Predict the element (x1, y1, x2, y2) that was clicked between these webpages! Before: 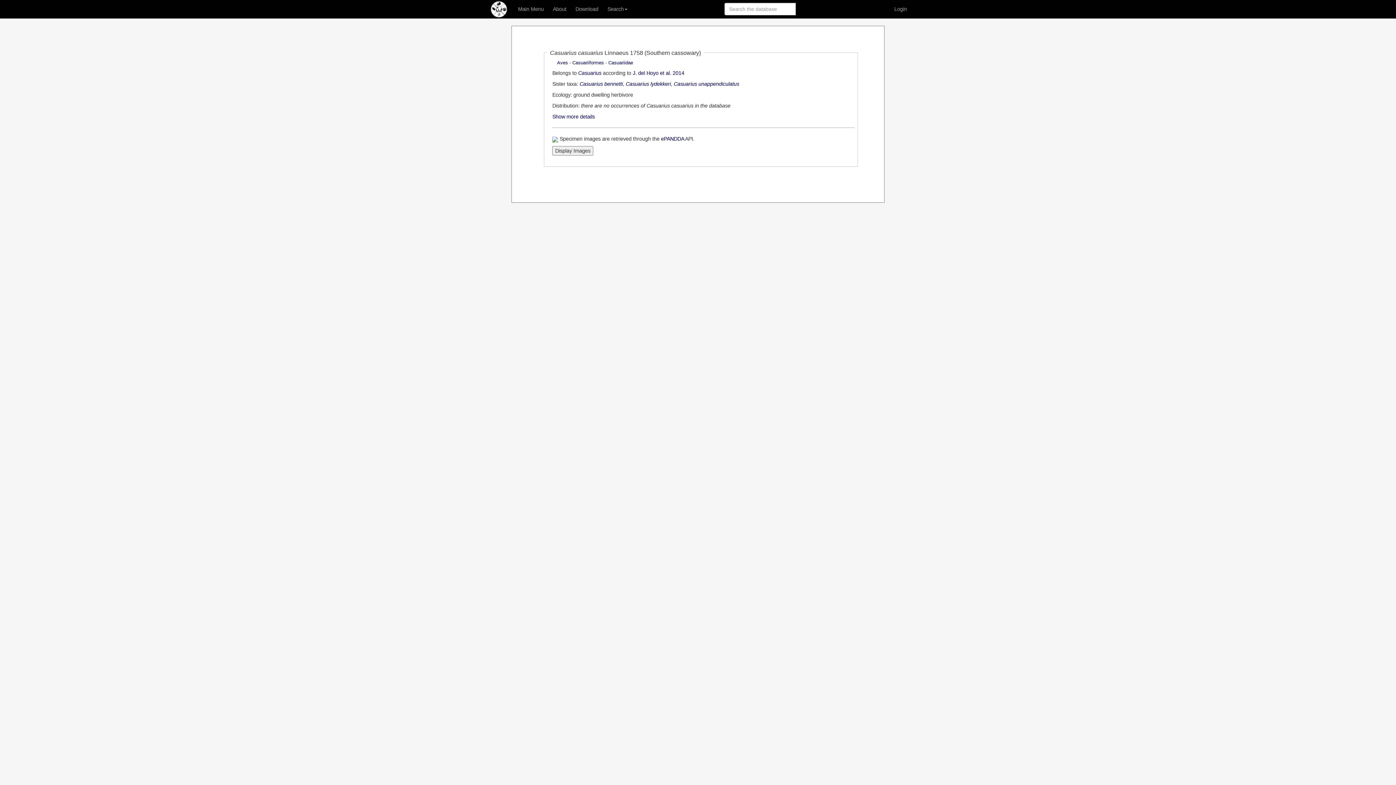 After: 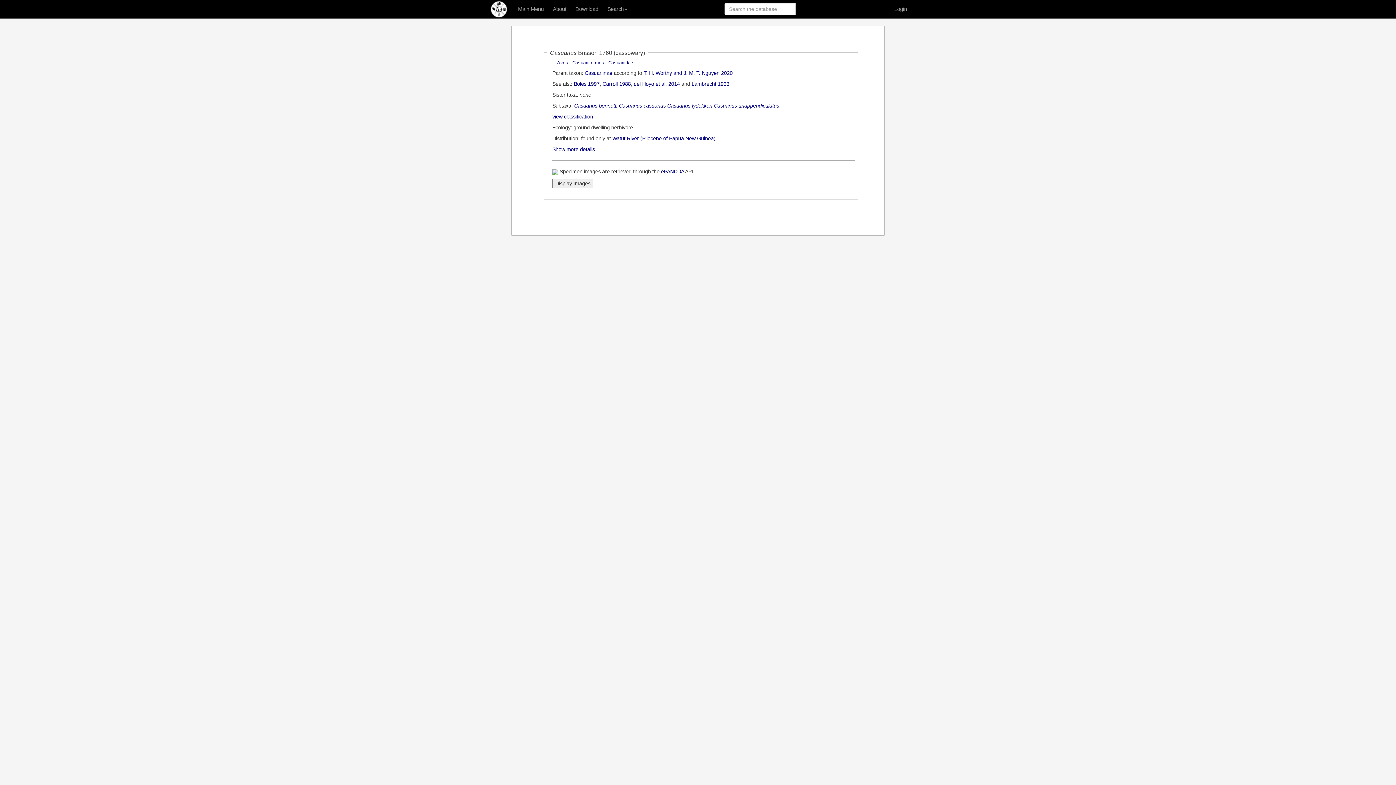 Action: bbox: (578, 70, 601, 76) label: Casuarius